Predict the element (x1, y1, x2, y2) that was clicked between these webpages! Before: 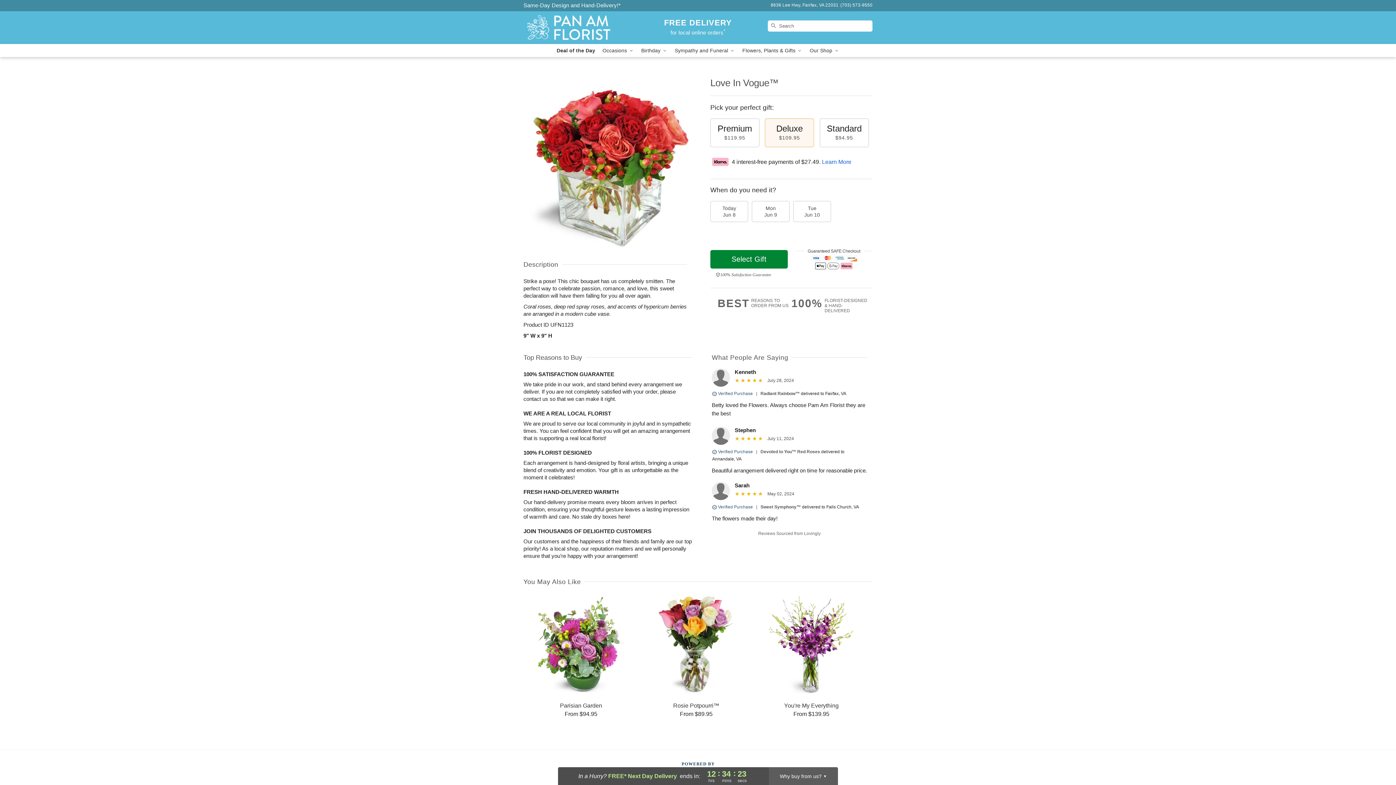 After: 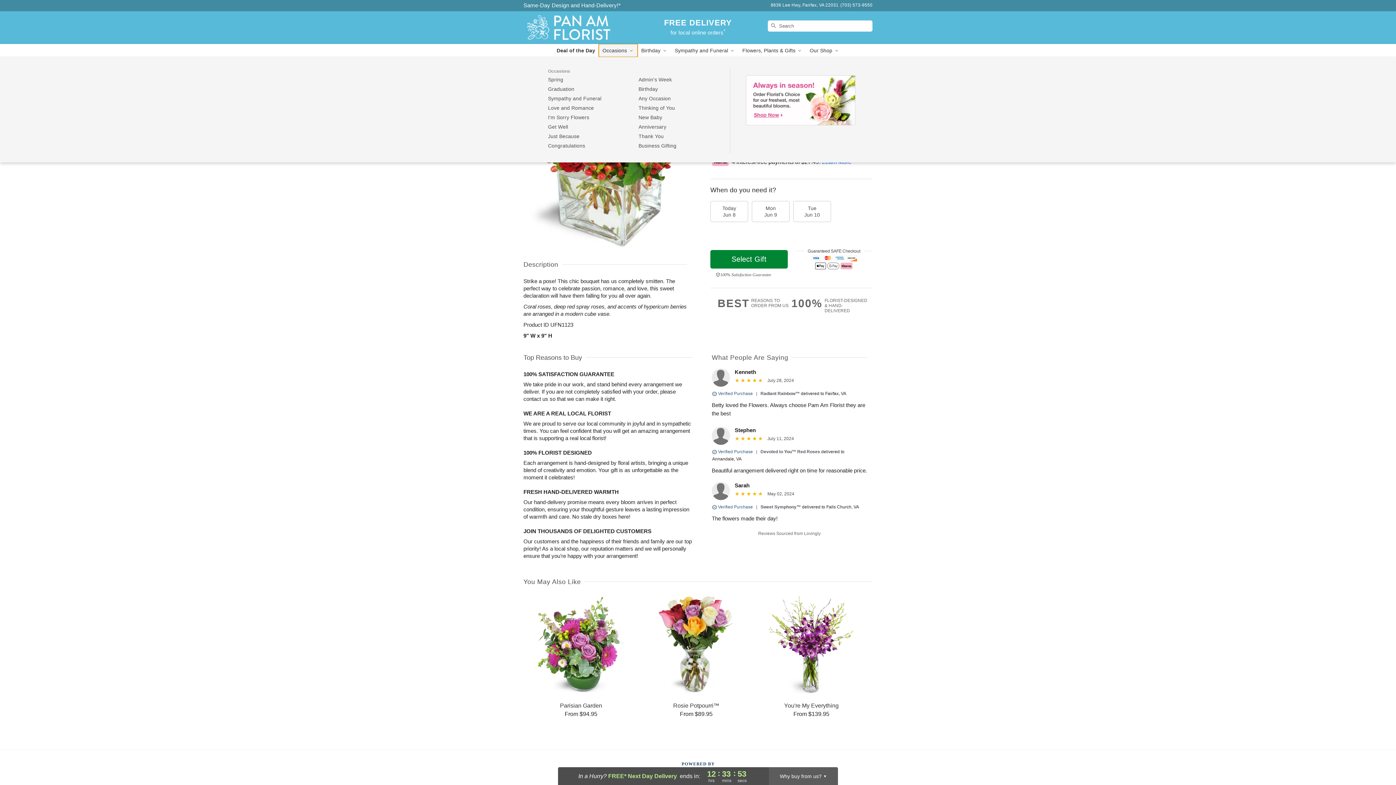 Action: bbox: (599, 44, 637, 57) label: Occasions 